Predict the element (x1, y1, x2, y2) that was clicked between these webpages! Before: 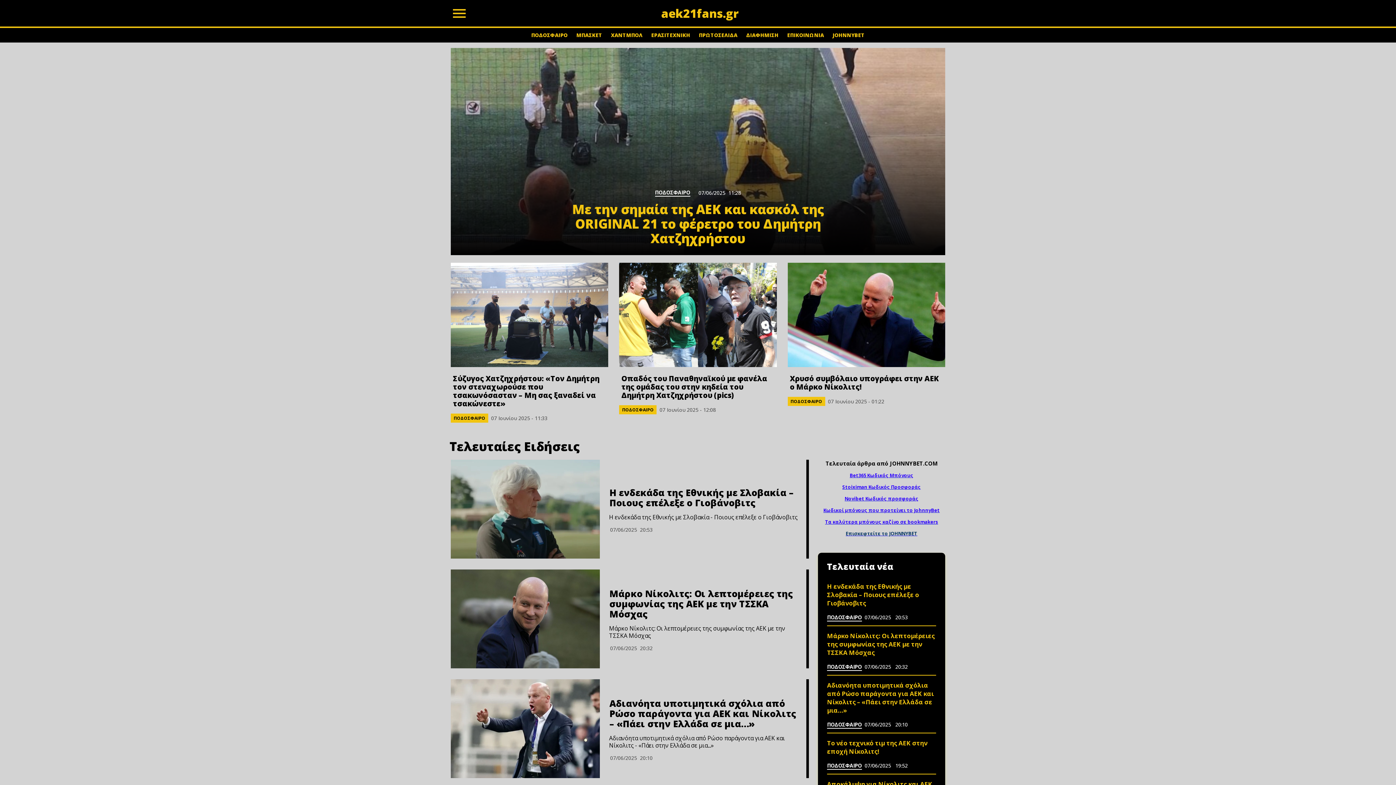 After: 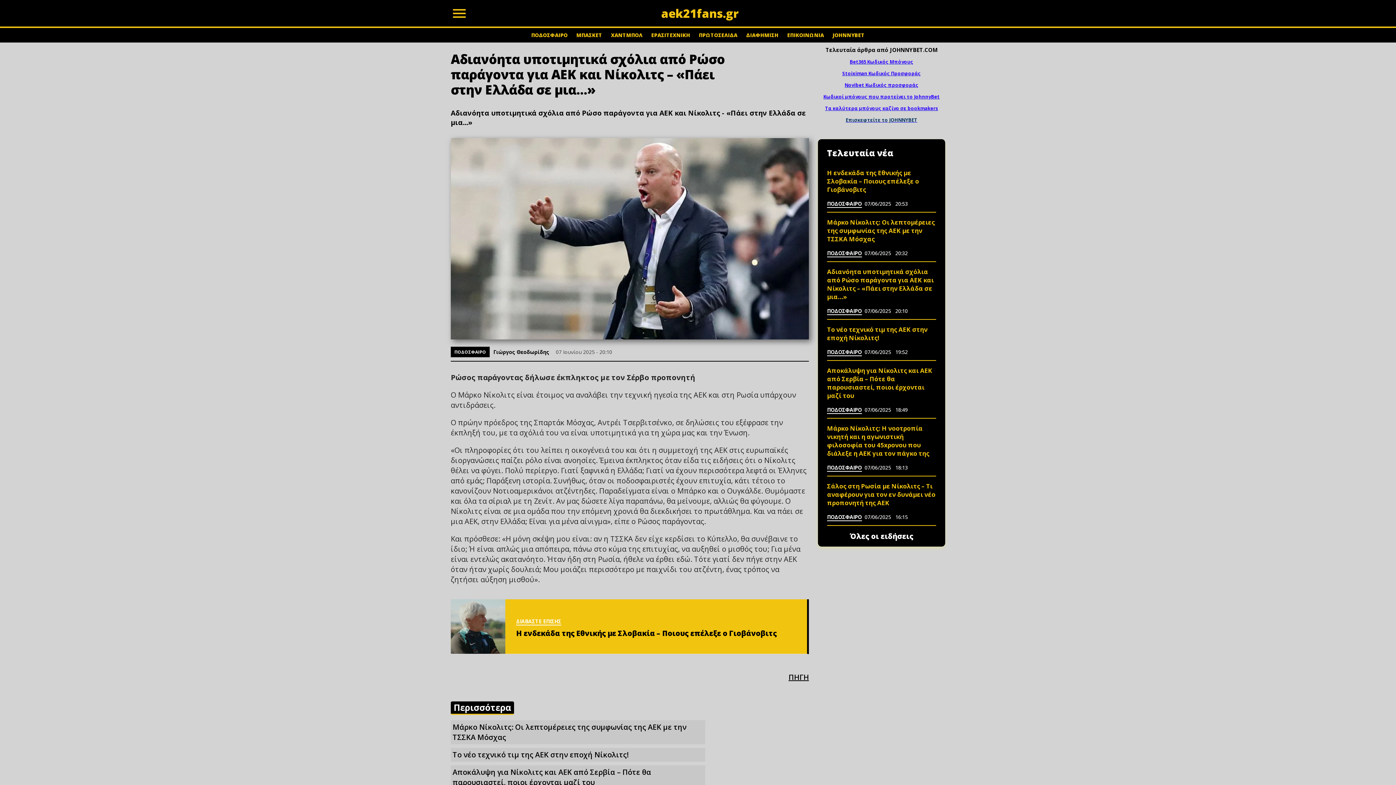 Action: label: Αδιανόητα υποτιμητικά σχόλια από Ρώσο παράγοντα για ΑΕΚ και Νίκολιτς – «Πάει στην Ελλάδα σε μια…» bbox: (607, 696, 799, 731)